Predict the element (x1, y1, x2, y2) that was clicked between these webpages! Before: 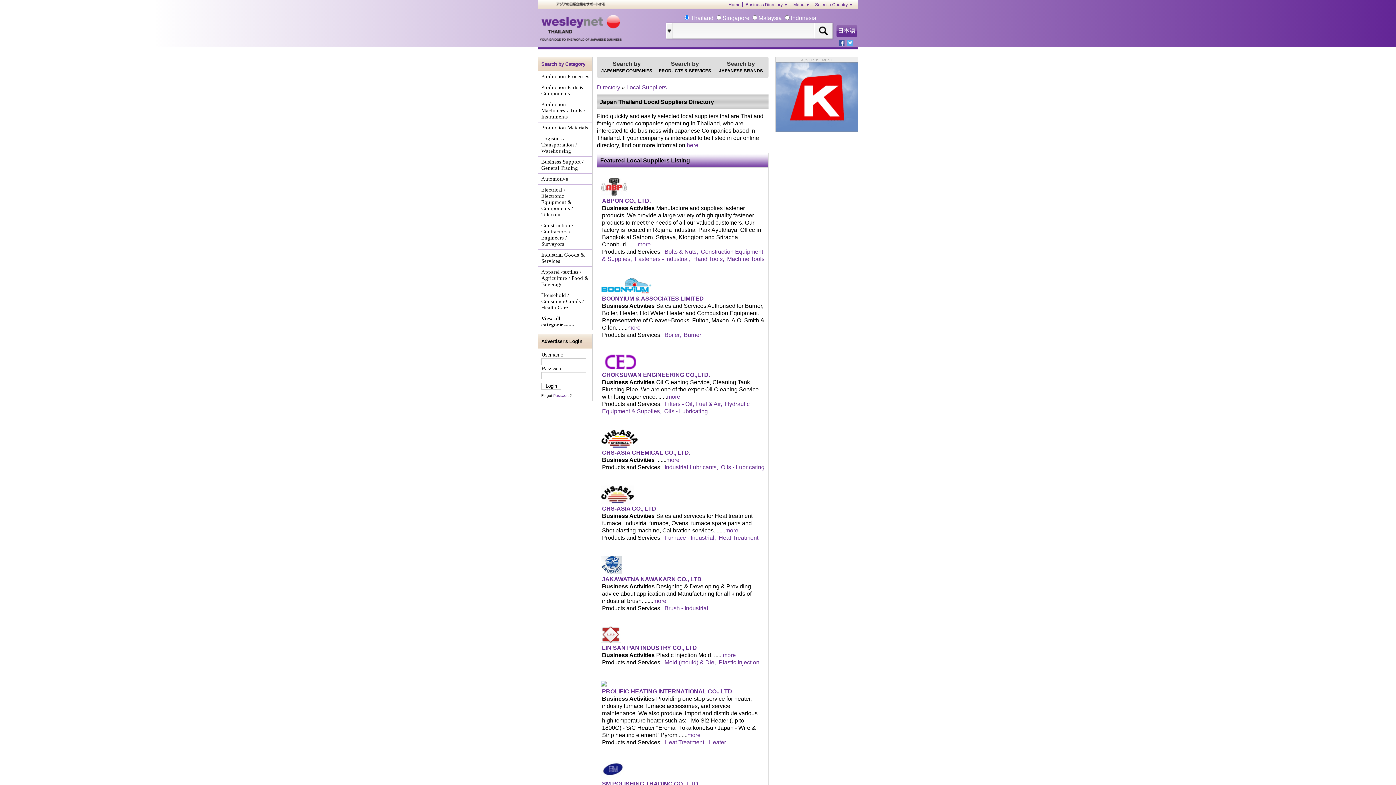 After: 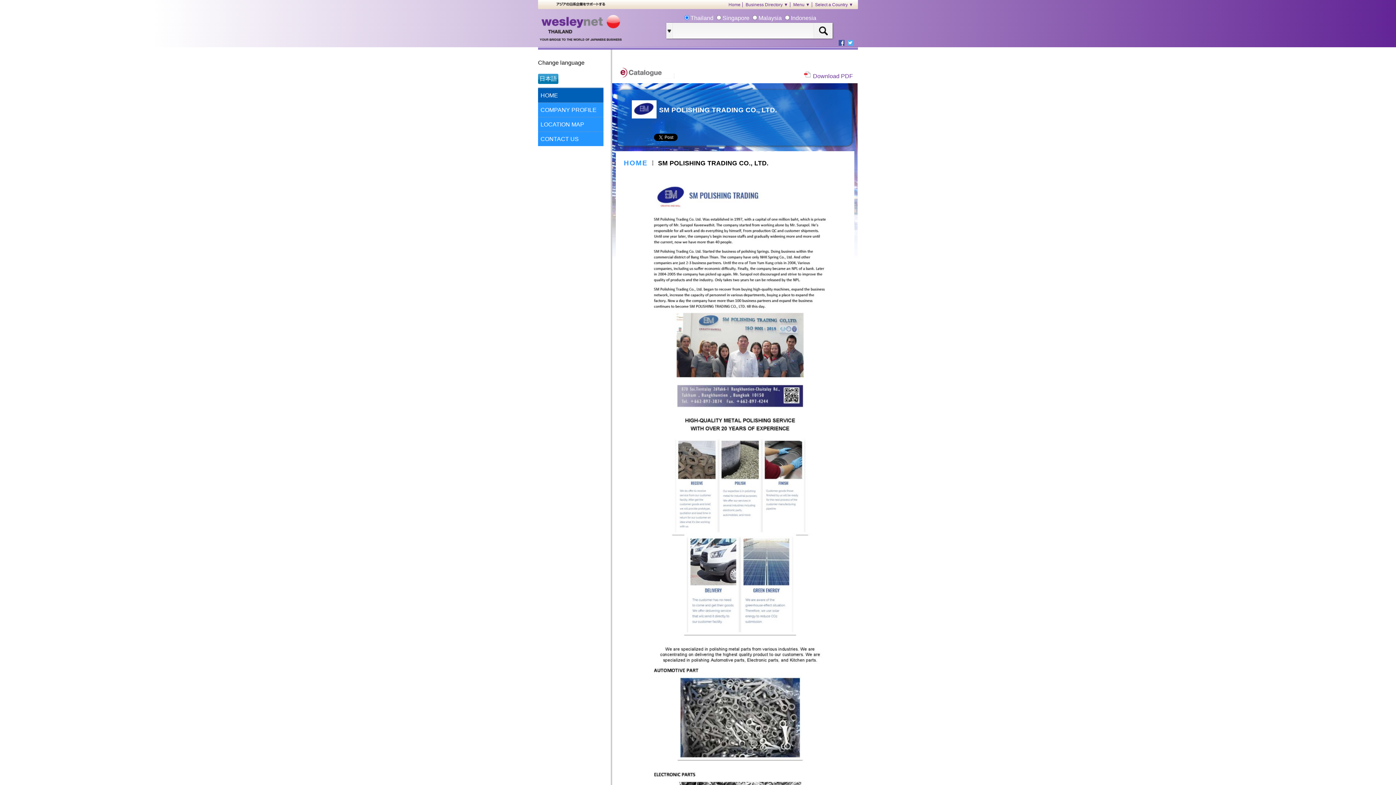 Action: bbox: (601, 774, 625, 780)